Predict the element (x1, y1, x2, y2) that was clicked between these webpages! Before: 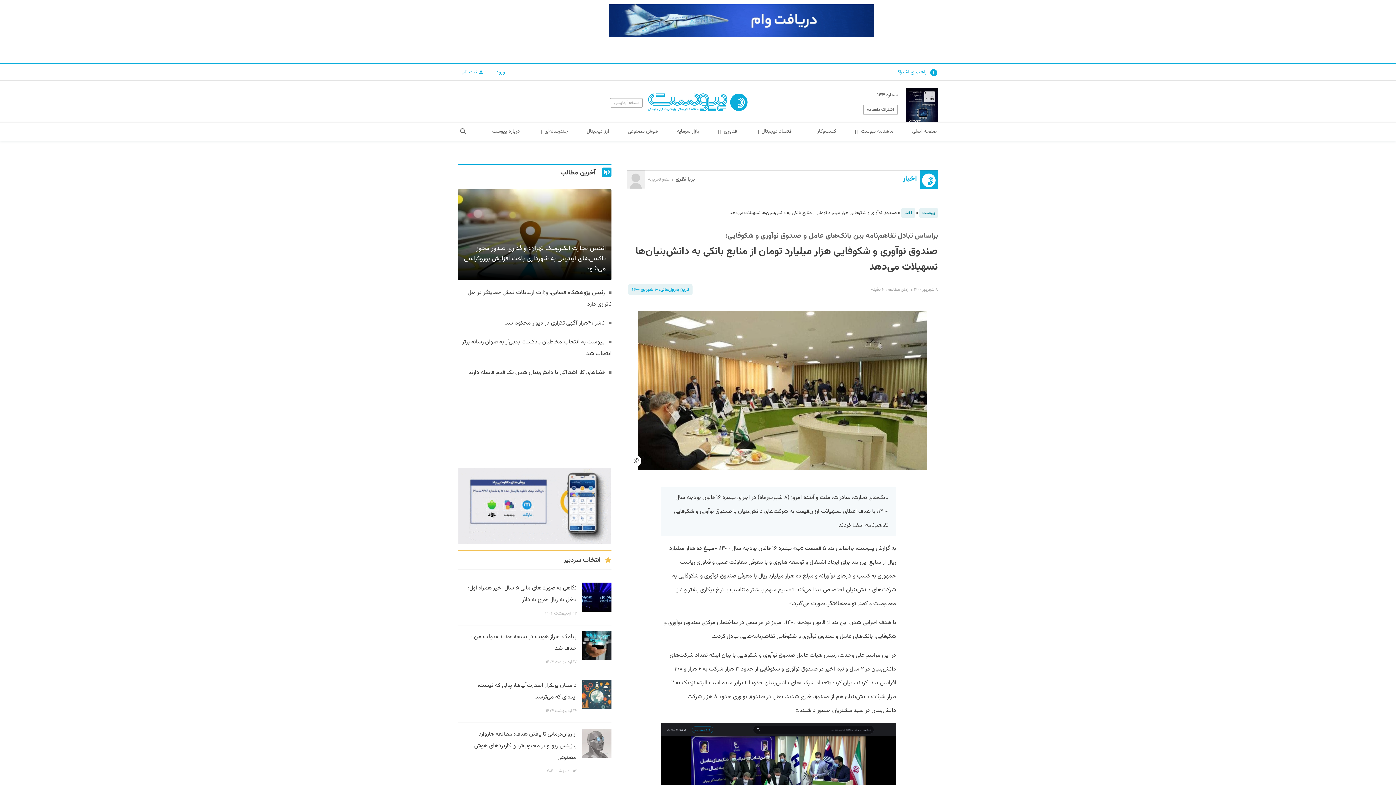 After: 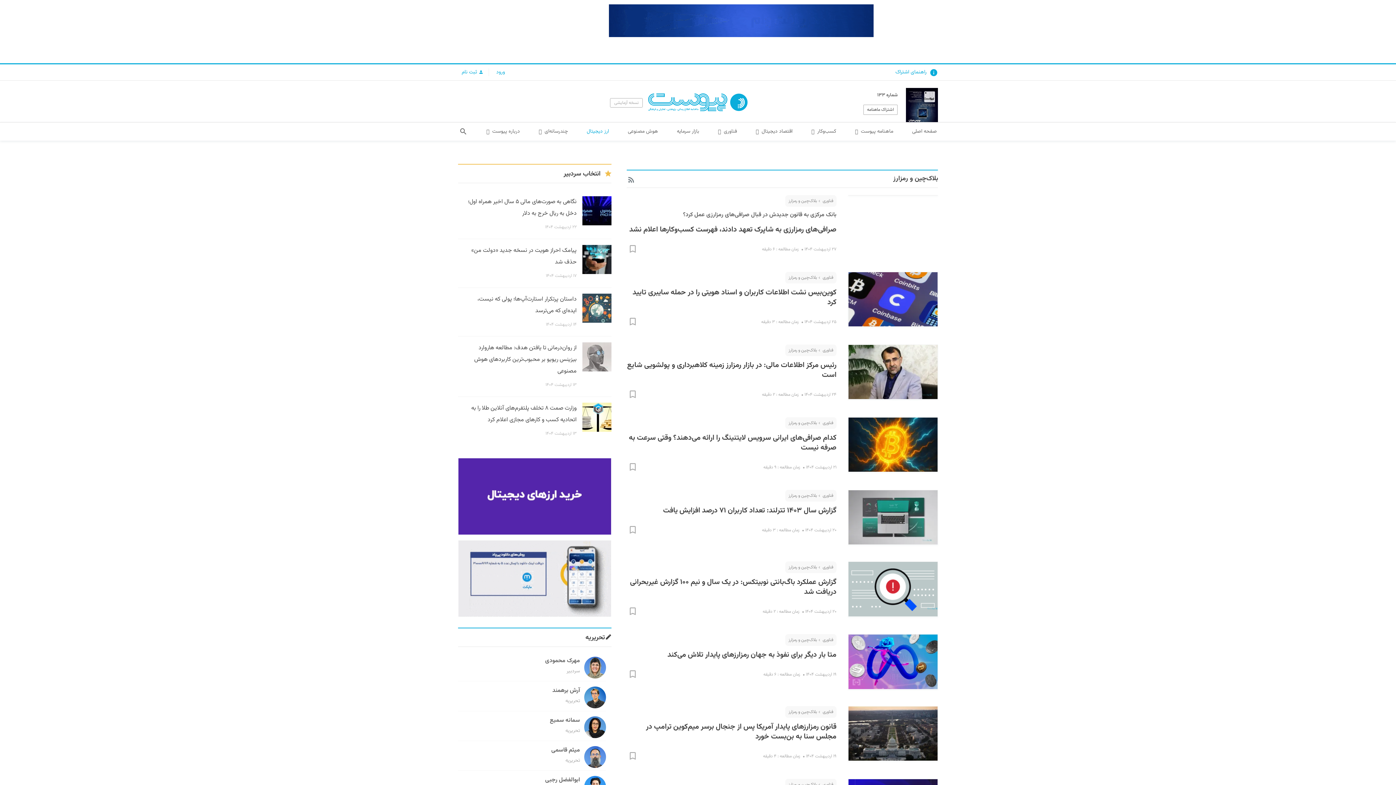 Action: bbox: (581, 122, 614, 140) label: ارز دیجیتال